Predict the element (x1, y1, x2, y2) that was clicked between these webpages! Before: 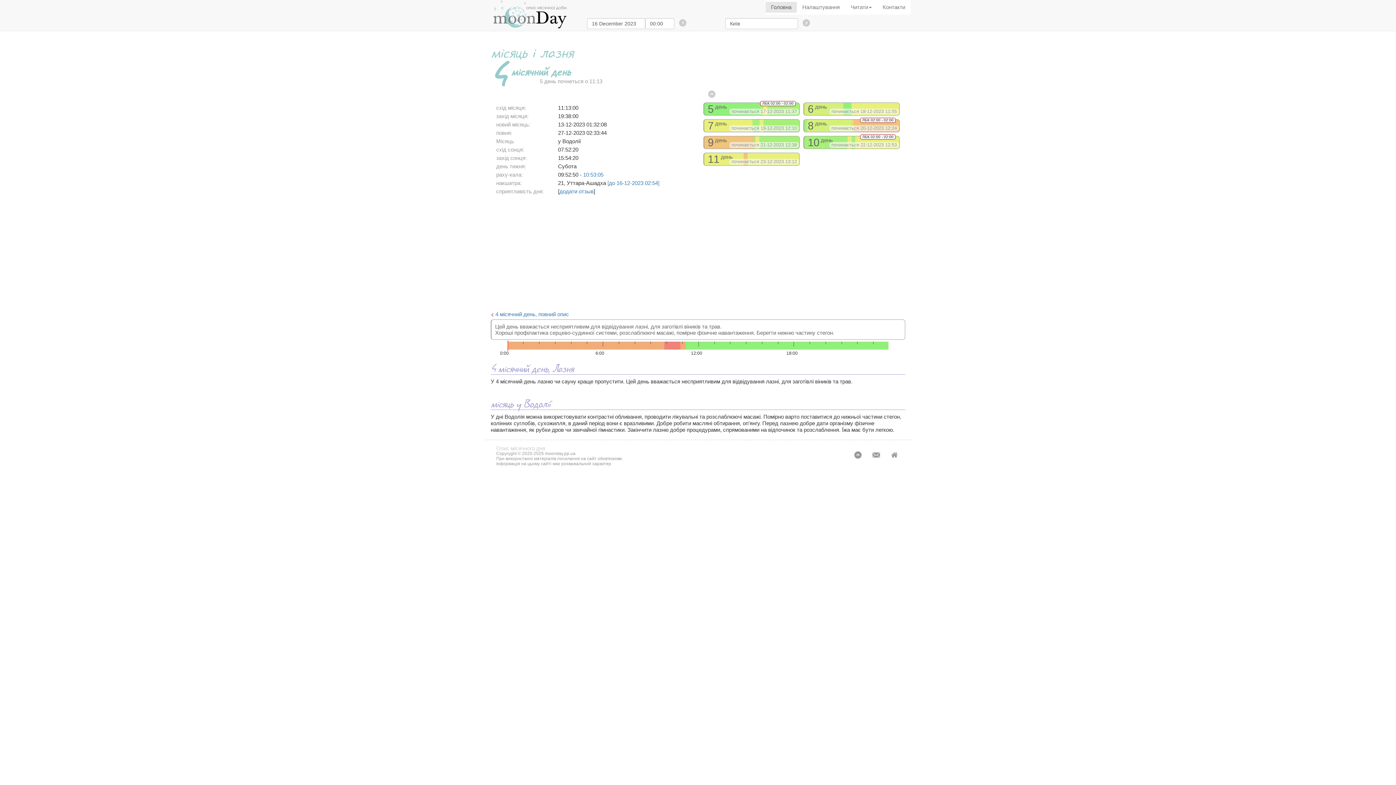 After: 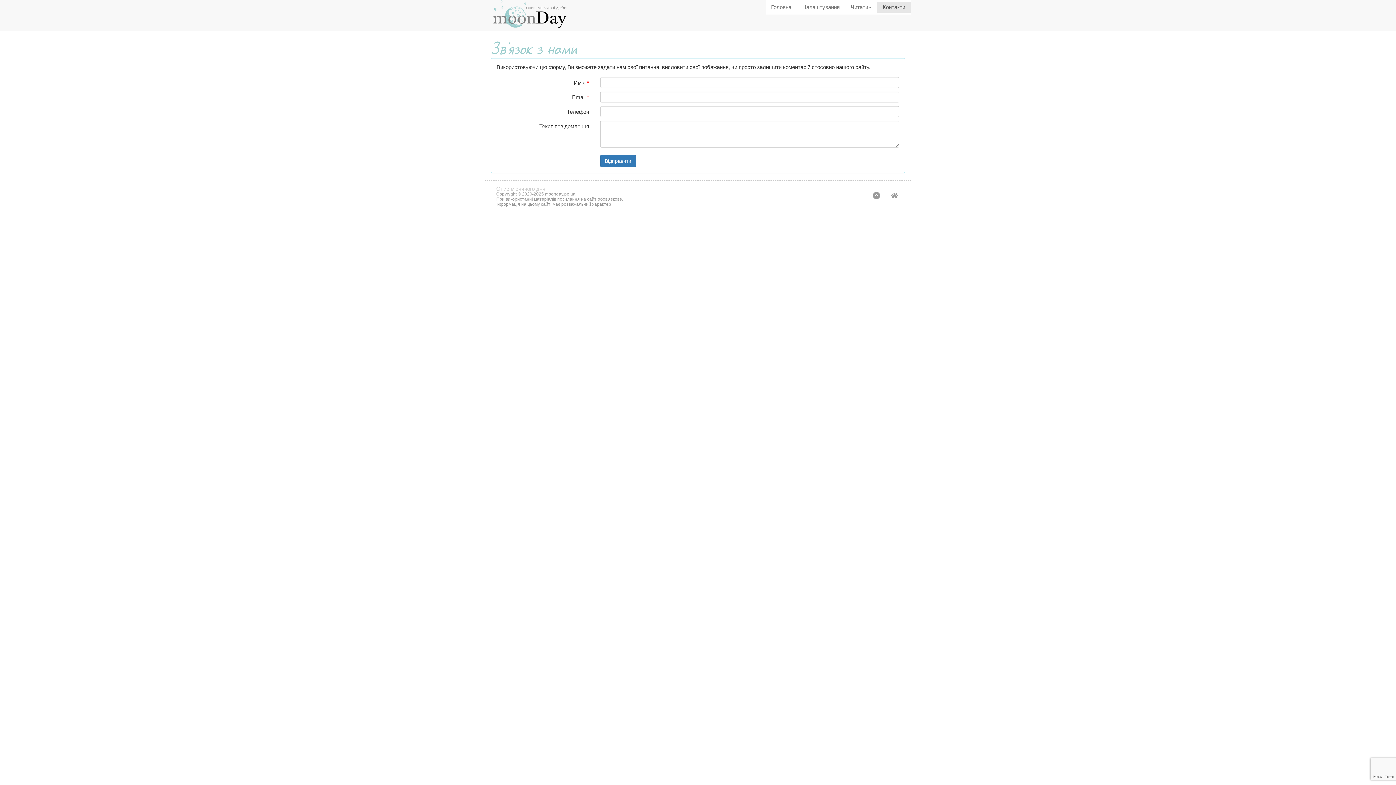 Action: label:  bbox: (872, 451, 880, 459)